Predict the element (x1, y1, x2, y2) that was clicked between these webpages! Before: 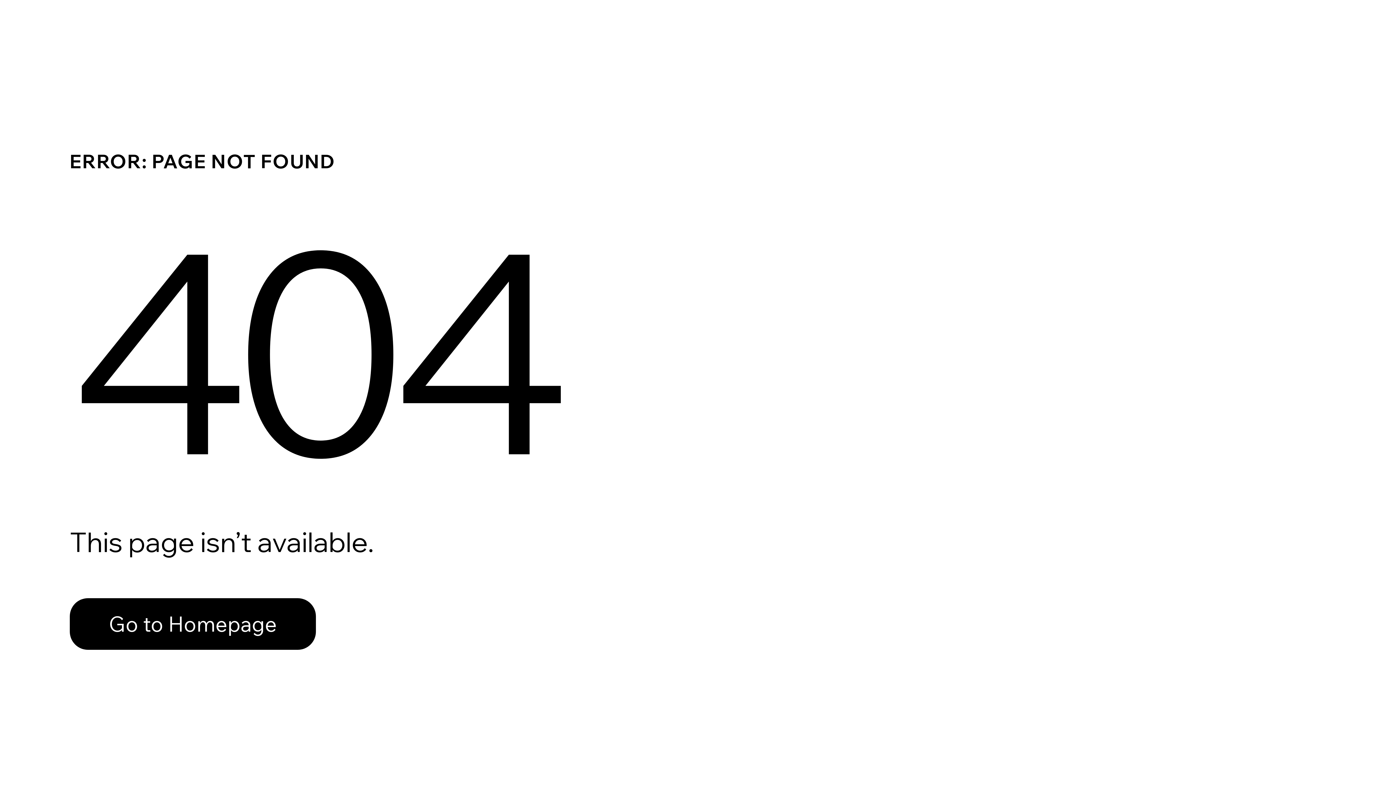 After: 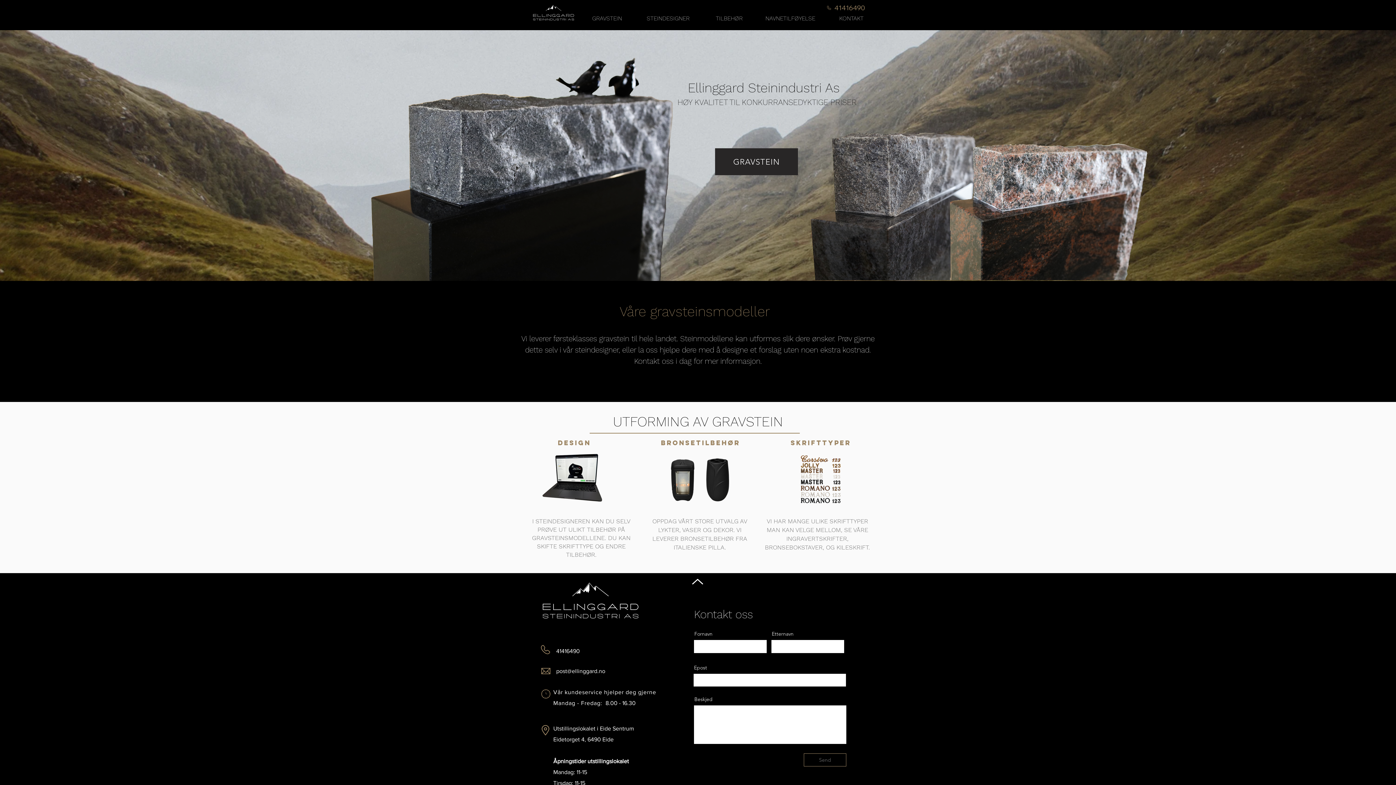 Action: bbox: (69, 598, 316, 650) label: Go to Homepage